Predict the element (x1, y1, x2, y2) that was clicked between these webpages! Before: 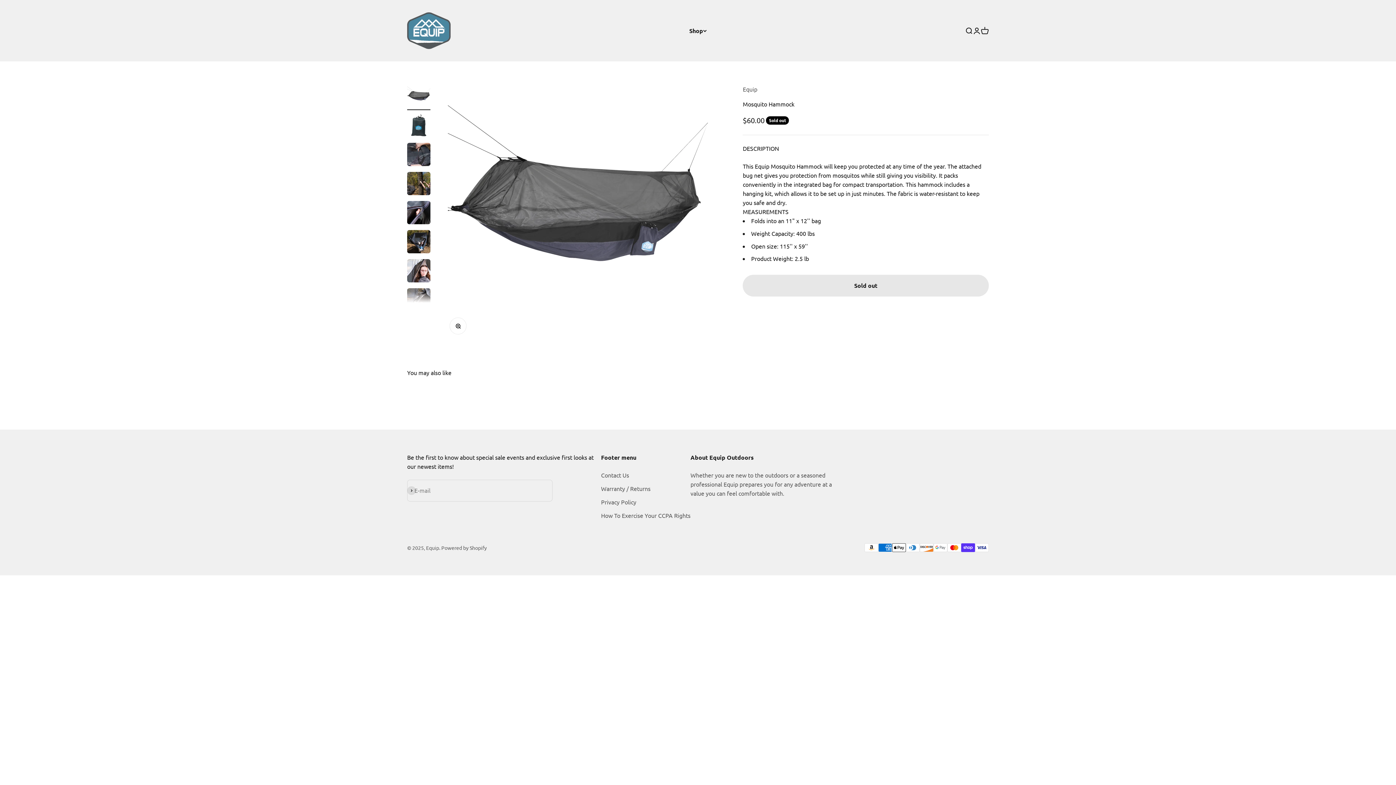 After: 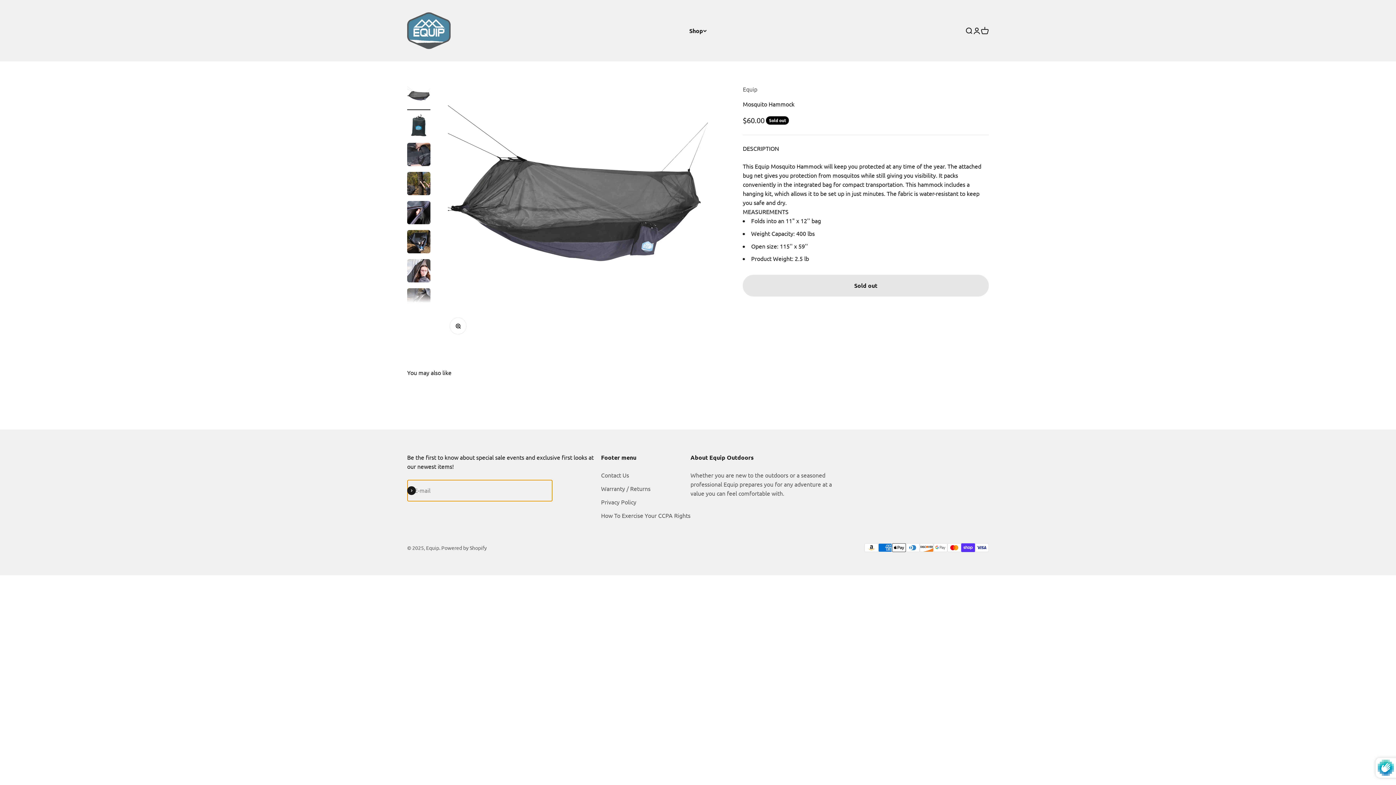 Action: bbox: (407, 486, 416, 495) label: Subscribe